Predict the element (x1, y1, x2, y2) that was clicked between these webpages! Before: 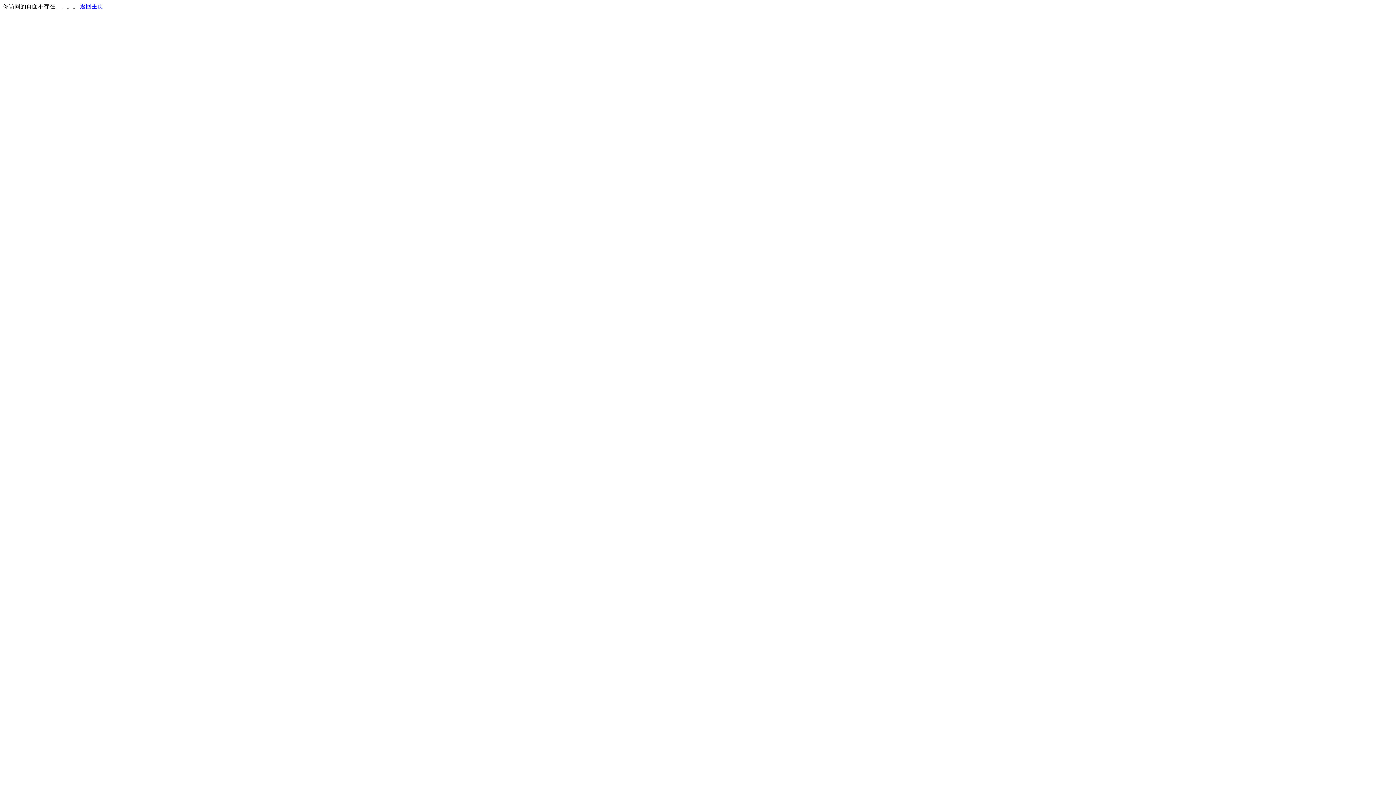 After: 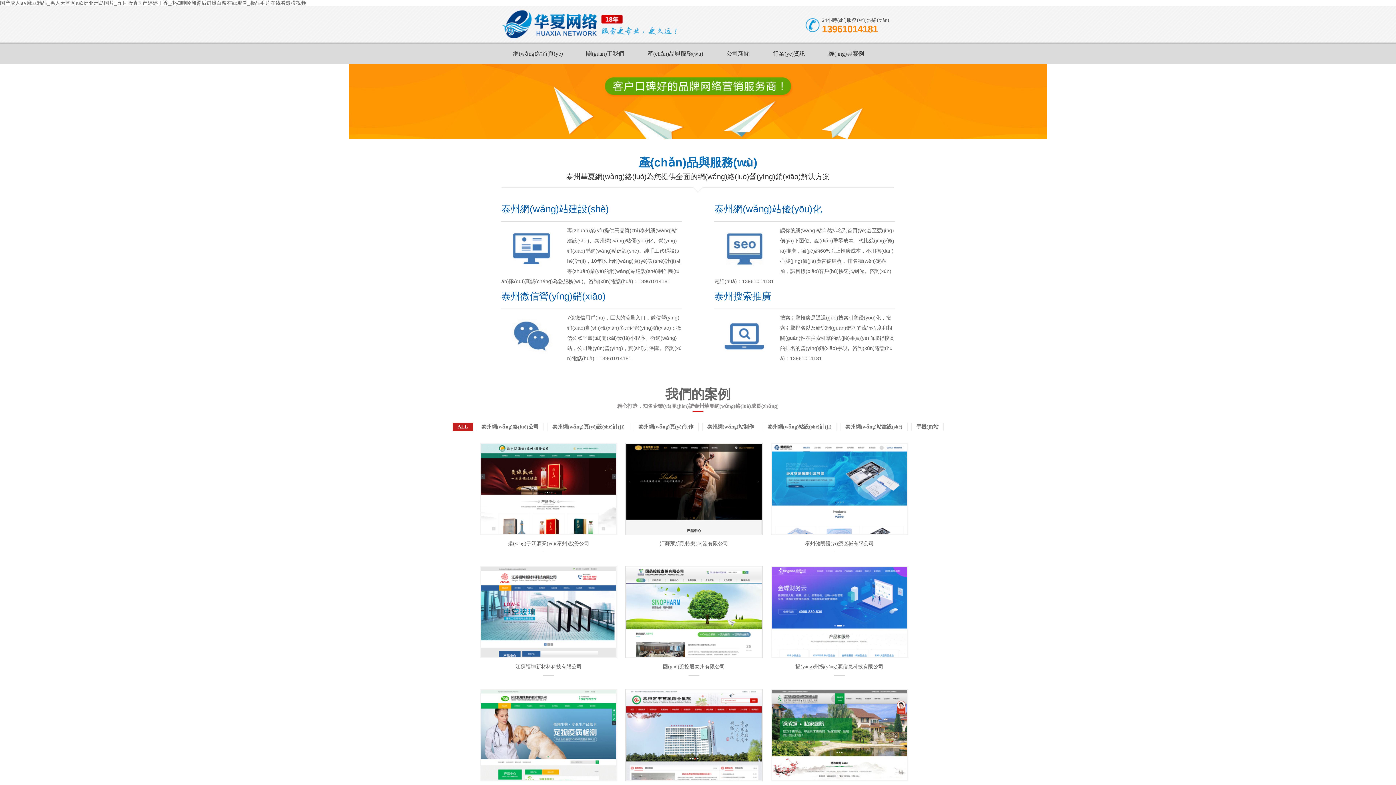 Action: bbox: (80, 3, 103, 9) label: 返回主页